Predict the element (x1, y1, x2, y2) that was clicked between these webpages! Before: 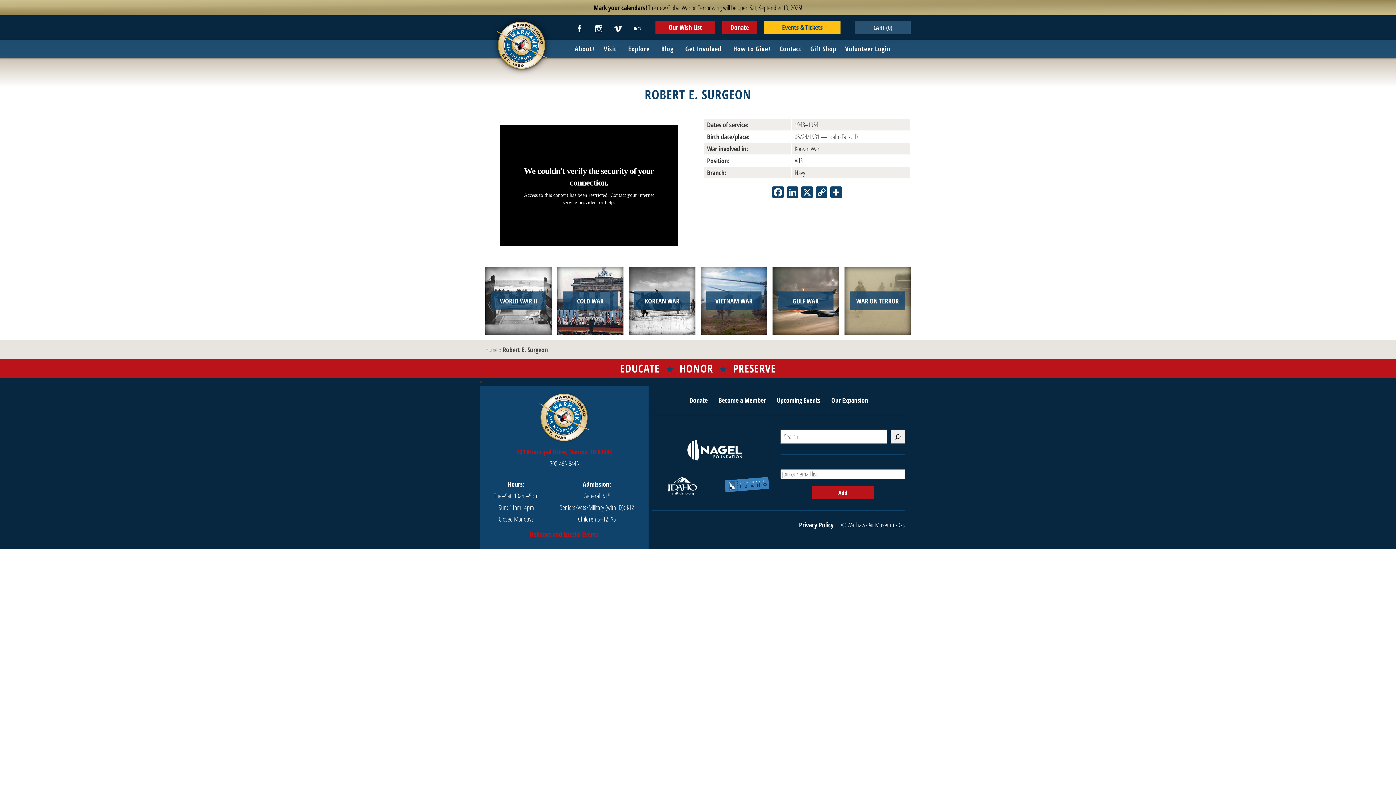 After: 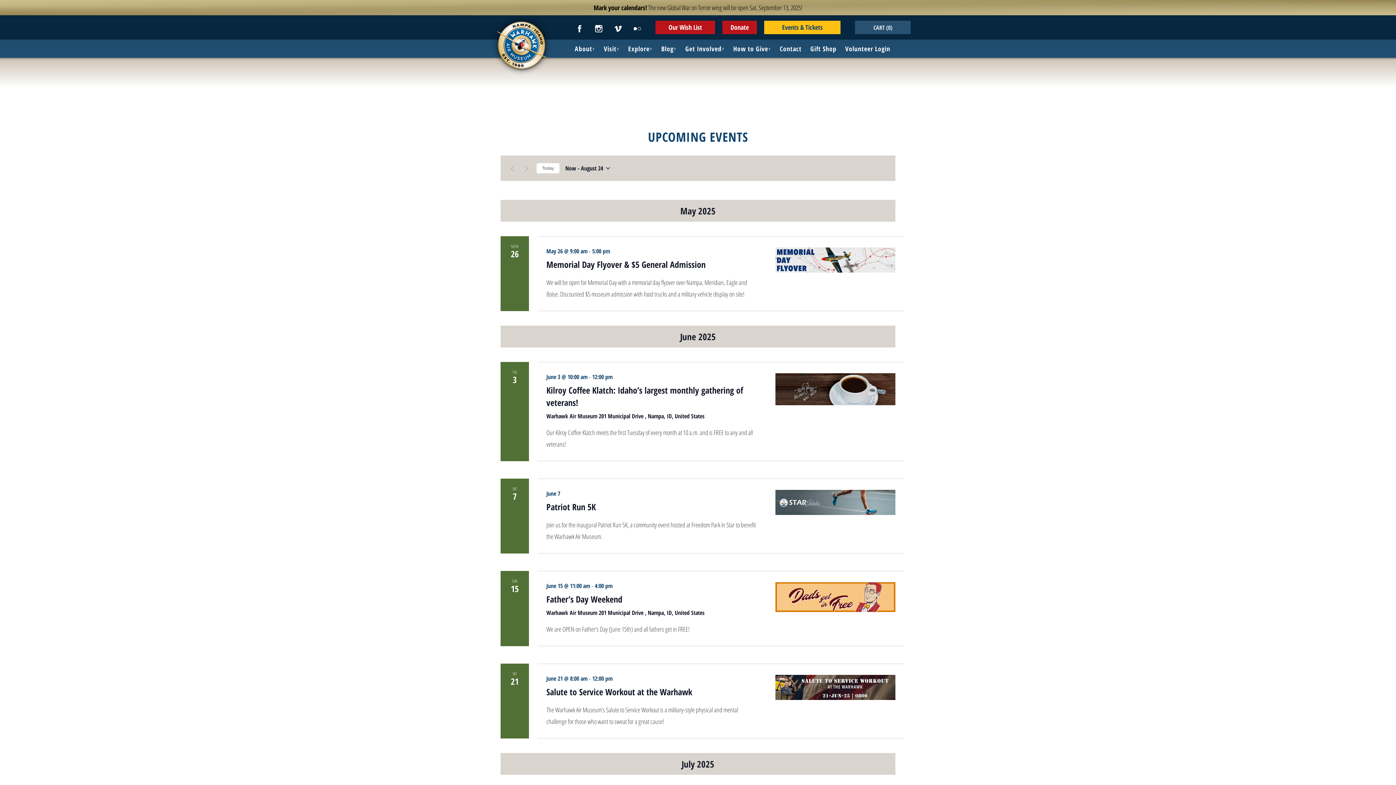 Action: label: Events & Tickets bbox: (764, 20, 840, 34)